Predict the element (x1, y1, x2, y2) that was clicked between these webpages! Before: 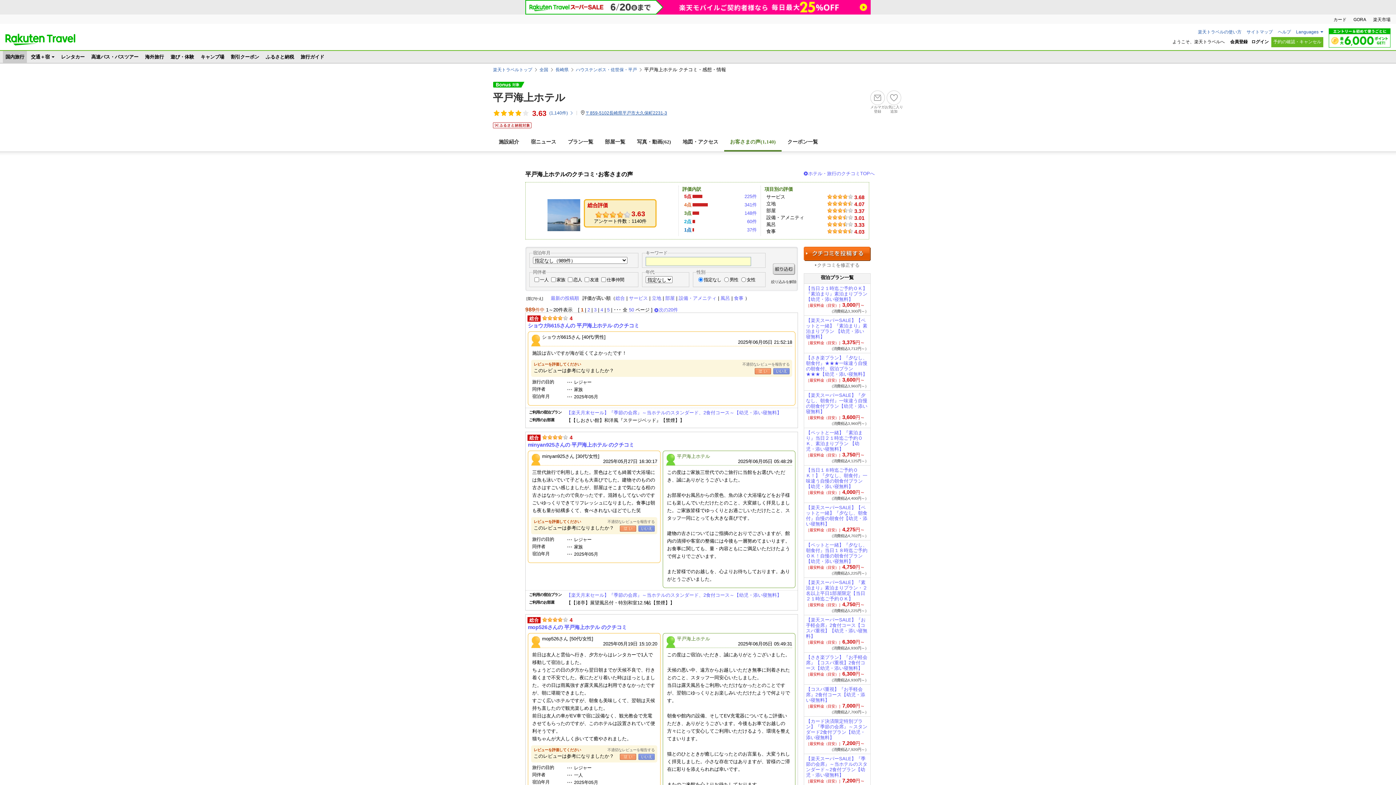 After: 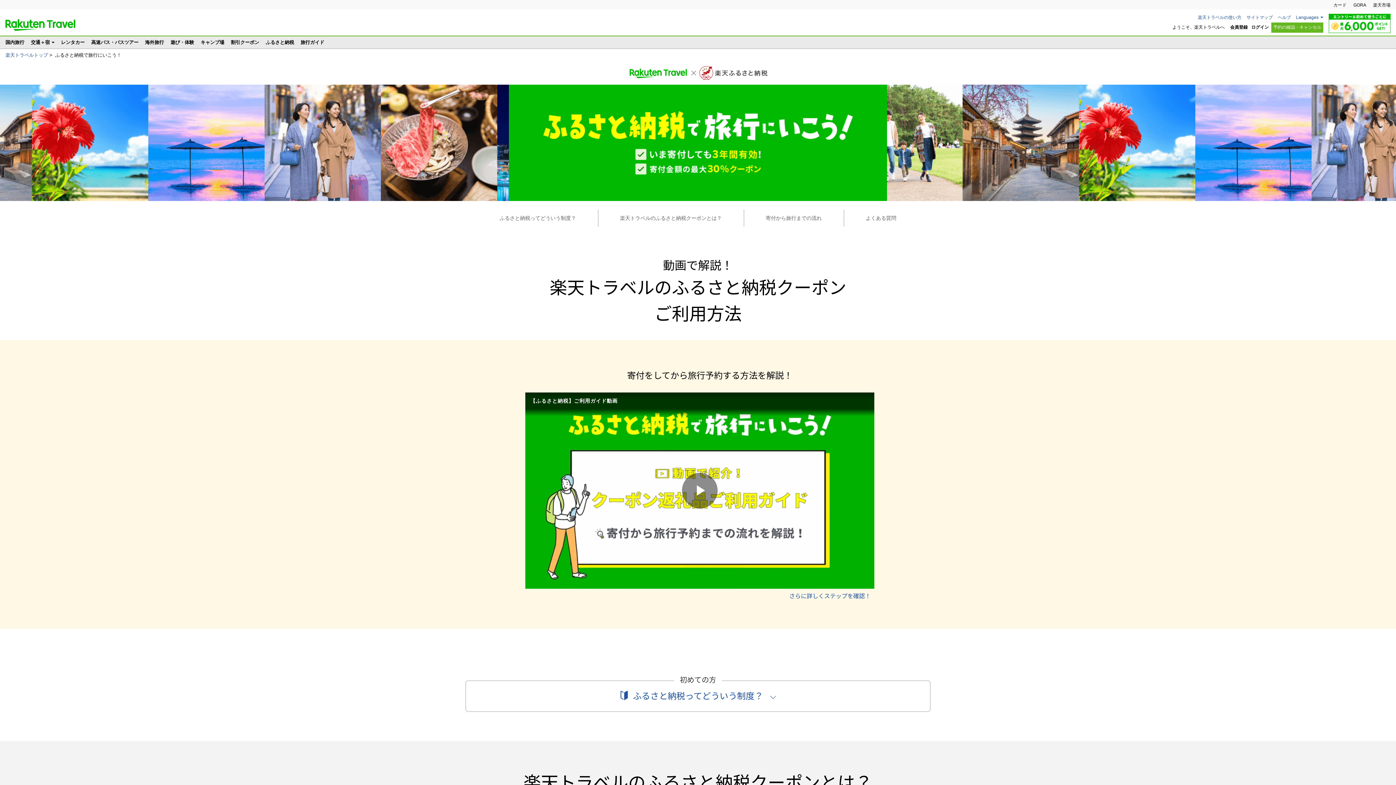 Action: label: ふるさと納税 bbox: (263, 50, 296, 62)